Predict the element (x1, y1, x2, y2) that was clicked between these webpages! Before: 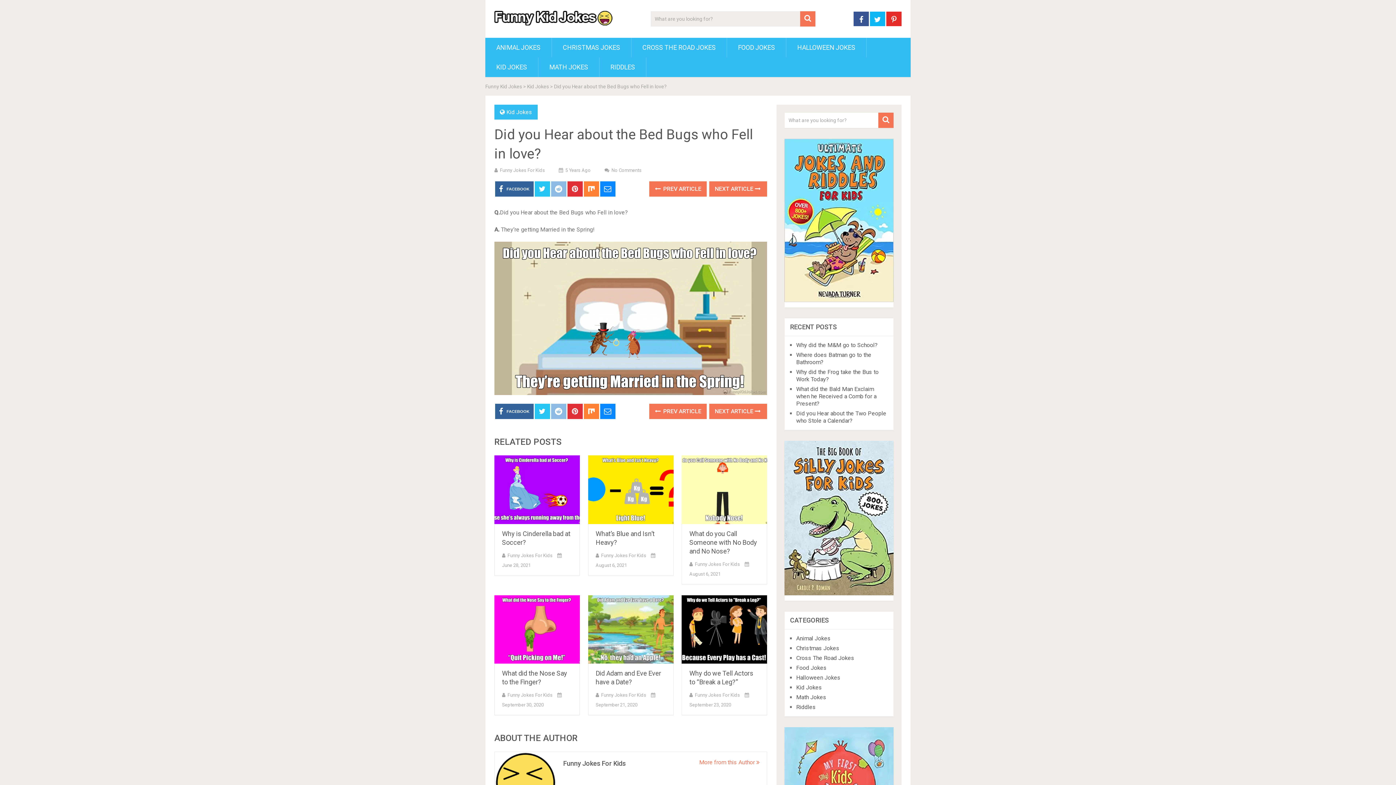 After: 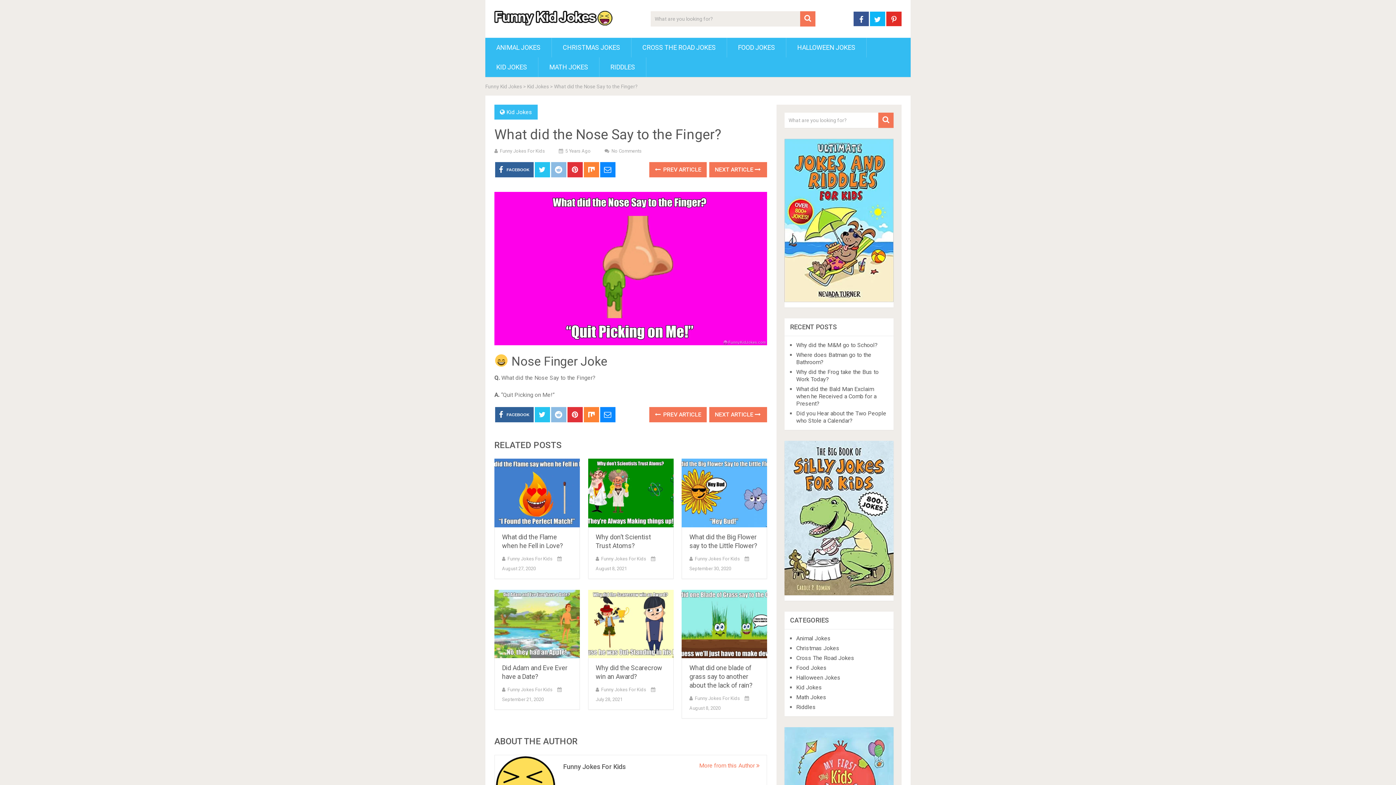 Action: bbox: (494, 595, 579, 664)